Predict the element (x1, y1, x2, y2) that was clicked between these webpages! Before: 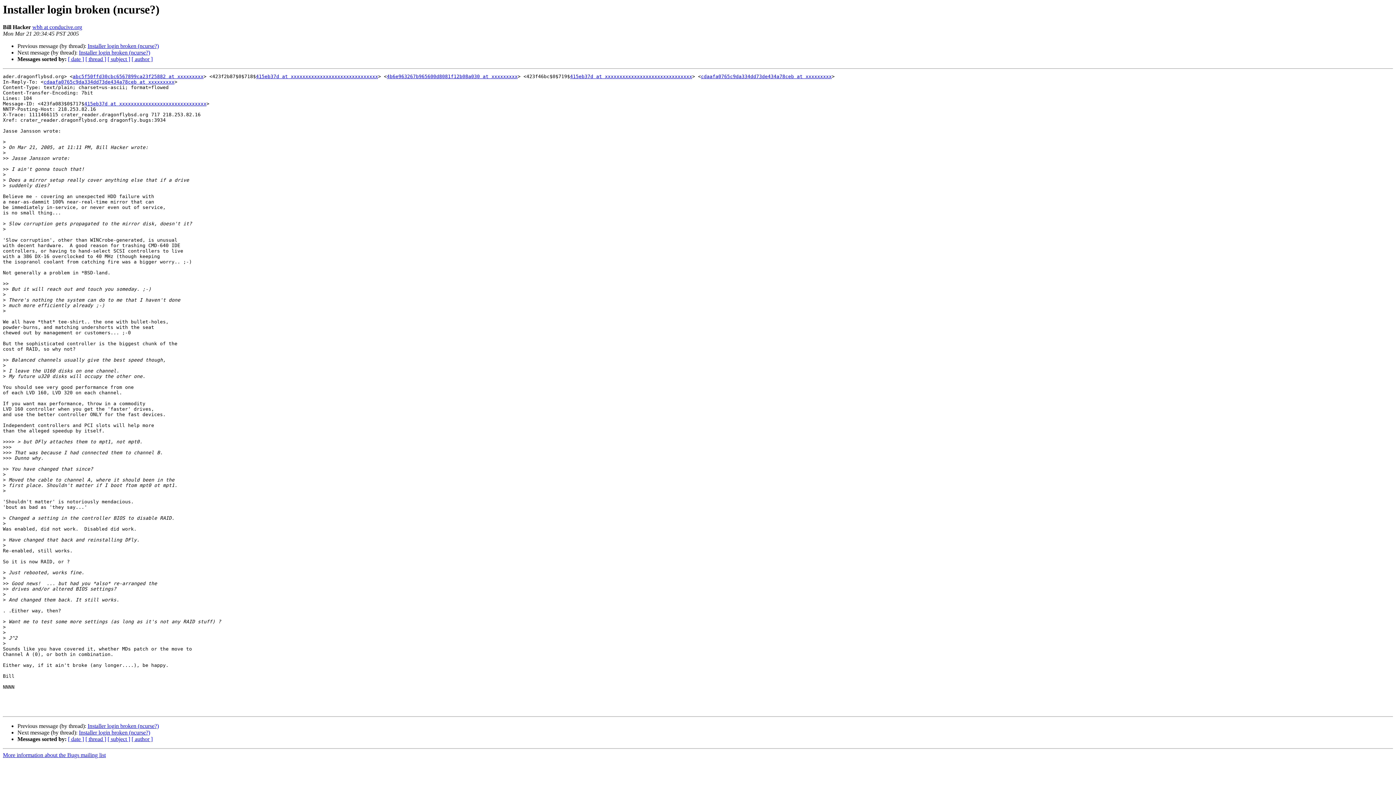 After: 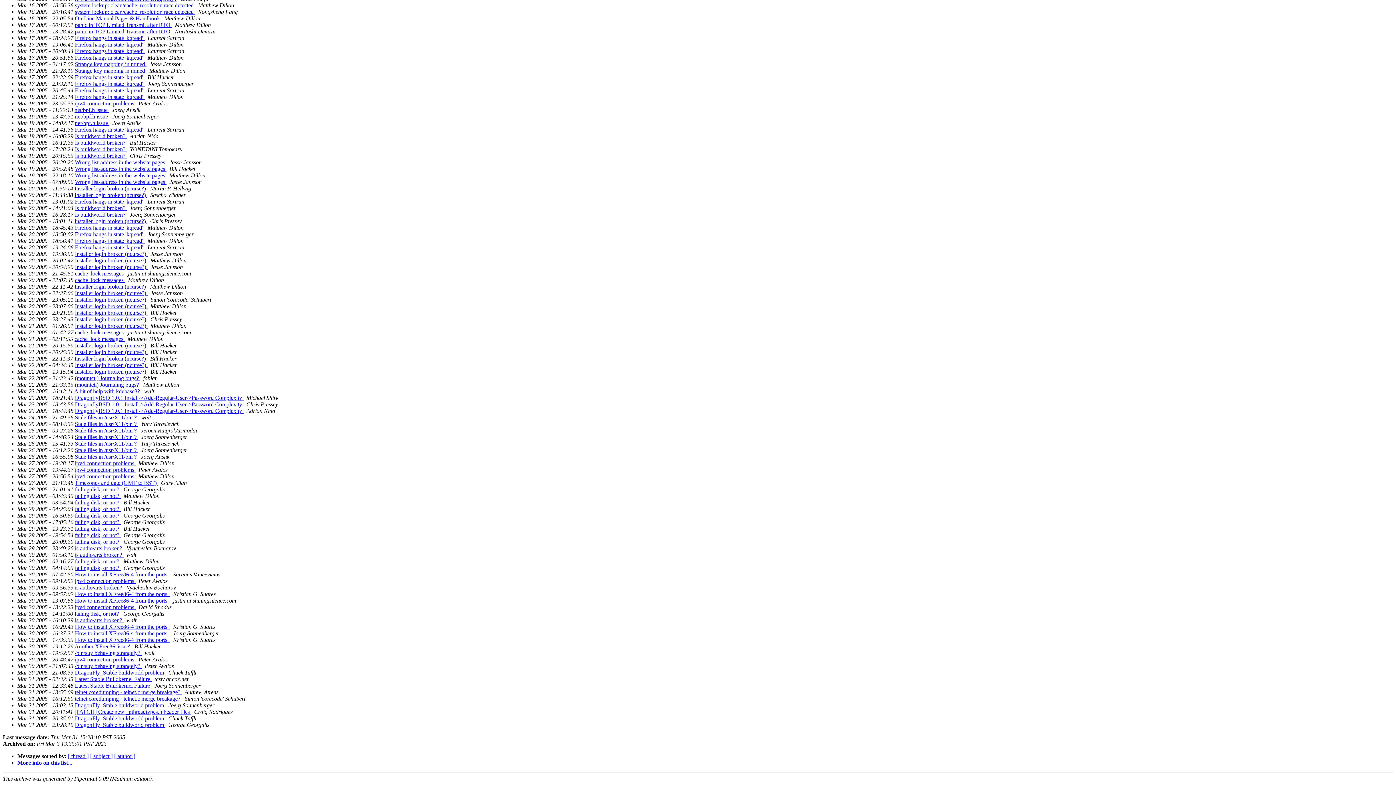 Action: label: [ date ] bbox: (68, 736, 84, 742)